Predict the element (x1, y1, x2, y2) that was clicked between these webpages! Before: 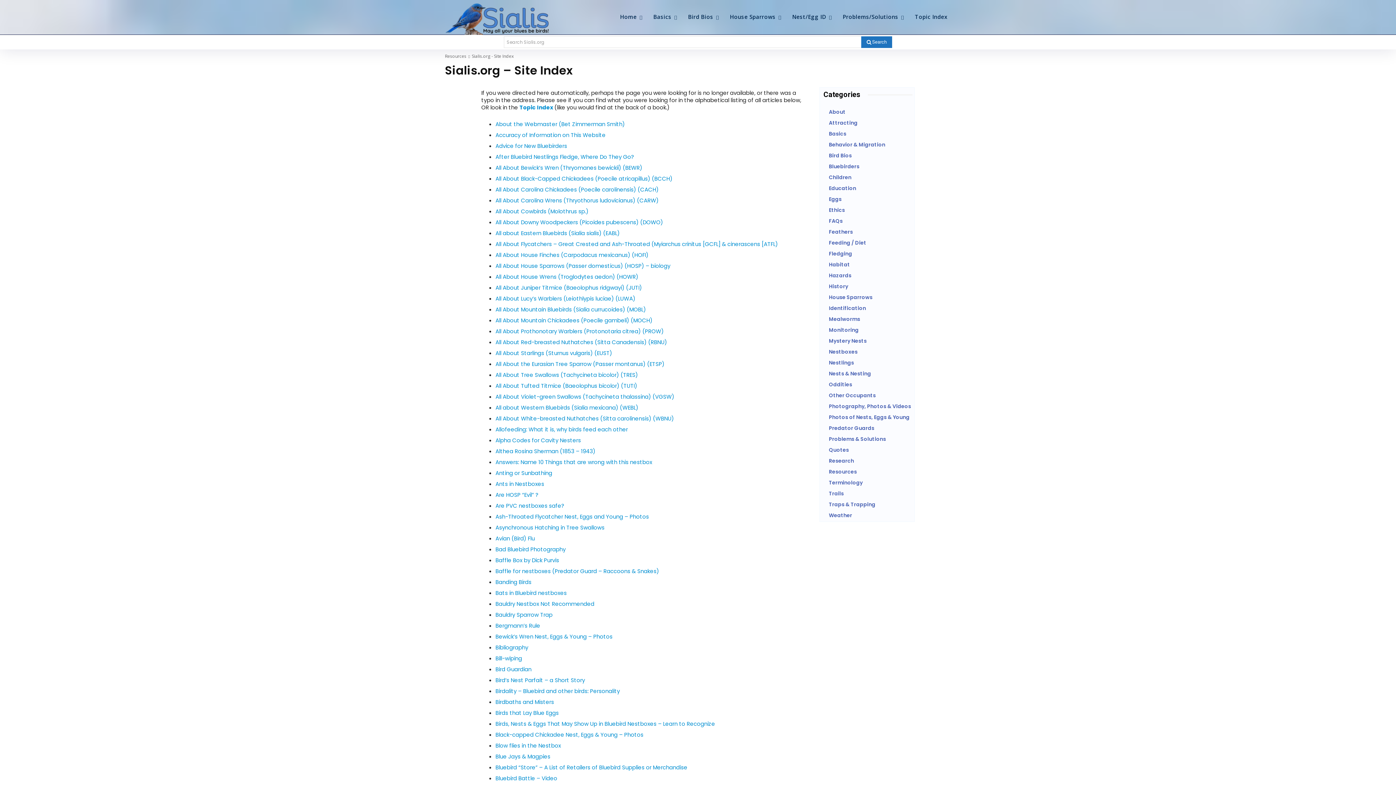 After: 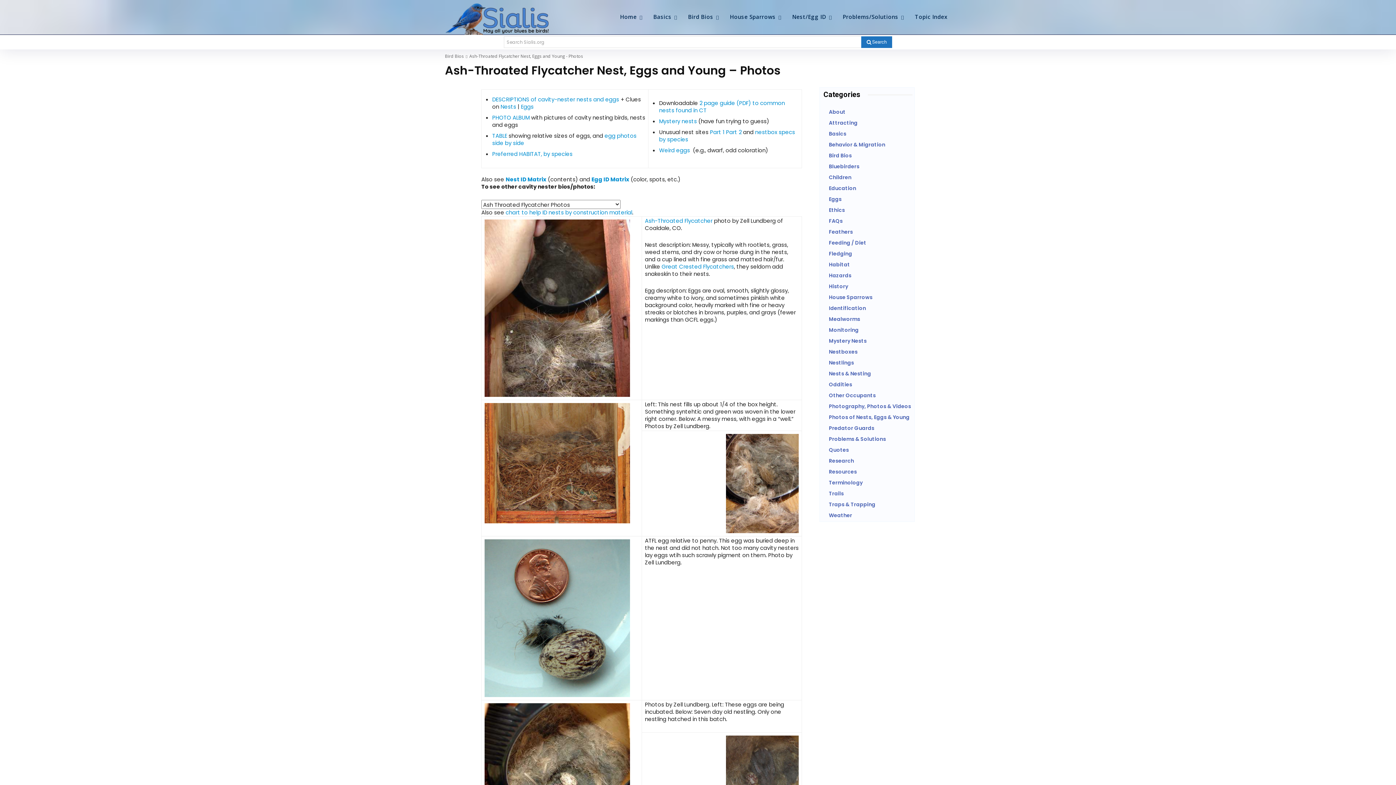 Action: label: Ash-Throated Flycatcher Nest, Eggs and Young – Photos bbox: (495, 513, 649, 520)